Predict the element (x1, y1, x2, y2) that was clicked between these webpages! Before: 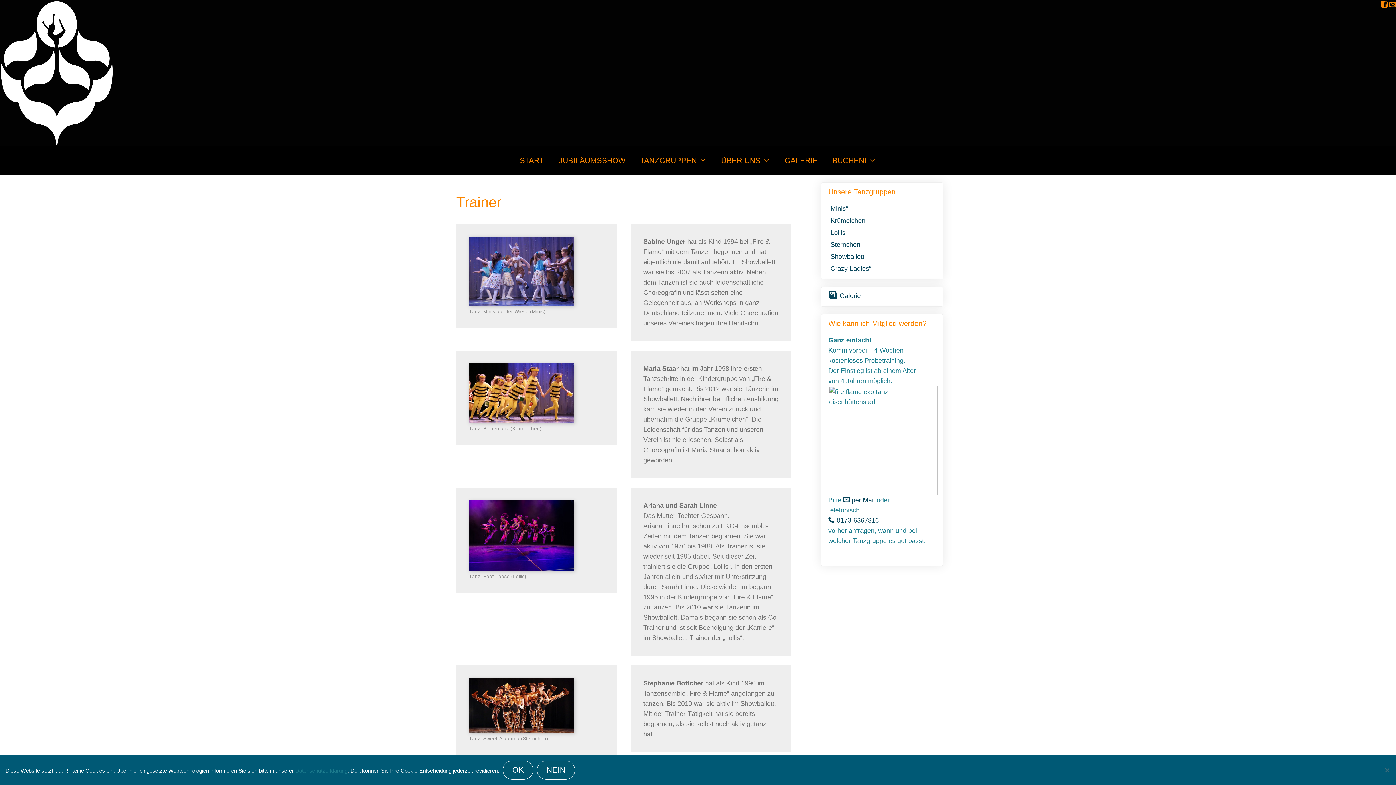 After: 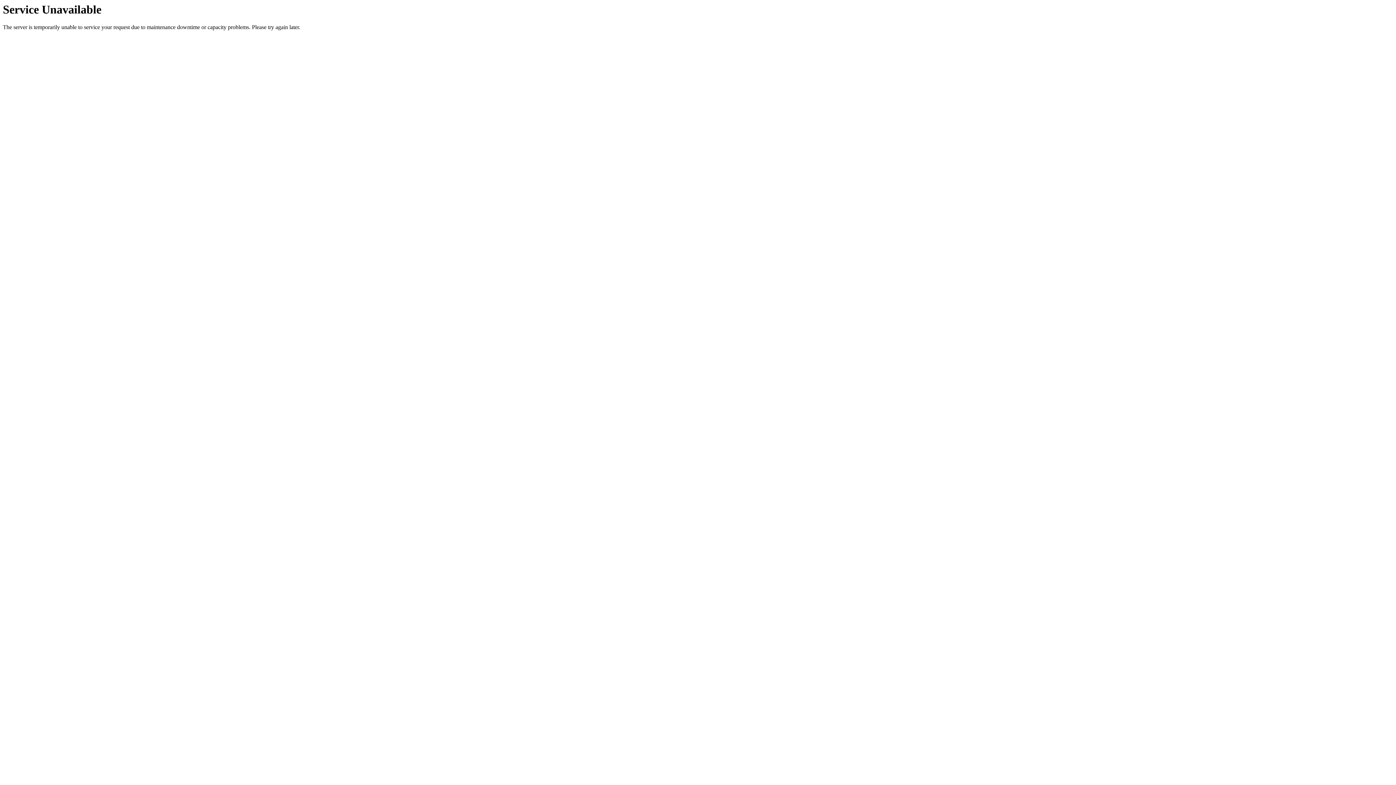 Action: label: START bbox: (512, 146, 551, 175)